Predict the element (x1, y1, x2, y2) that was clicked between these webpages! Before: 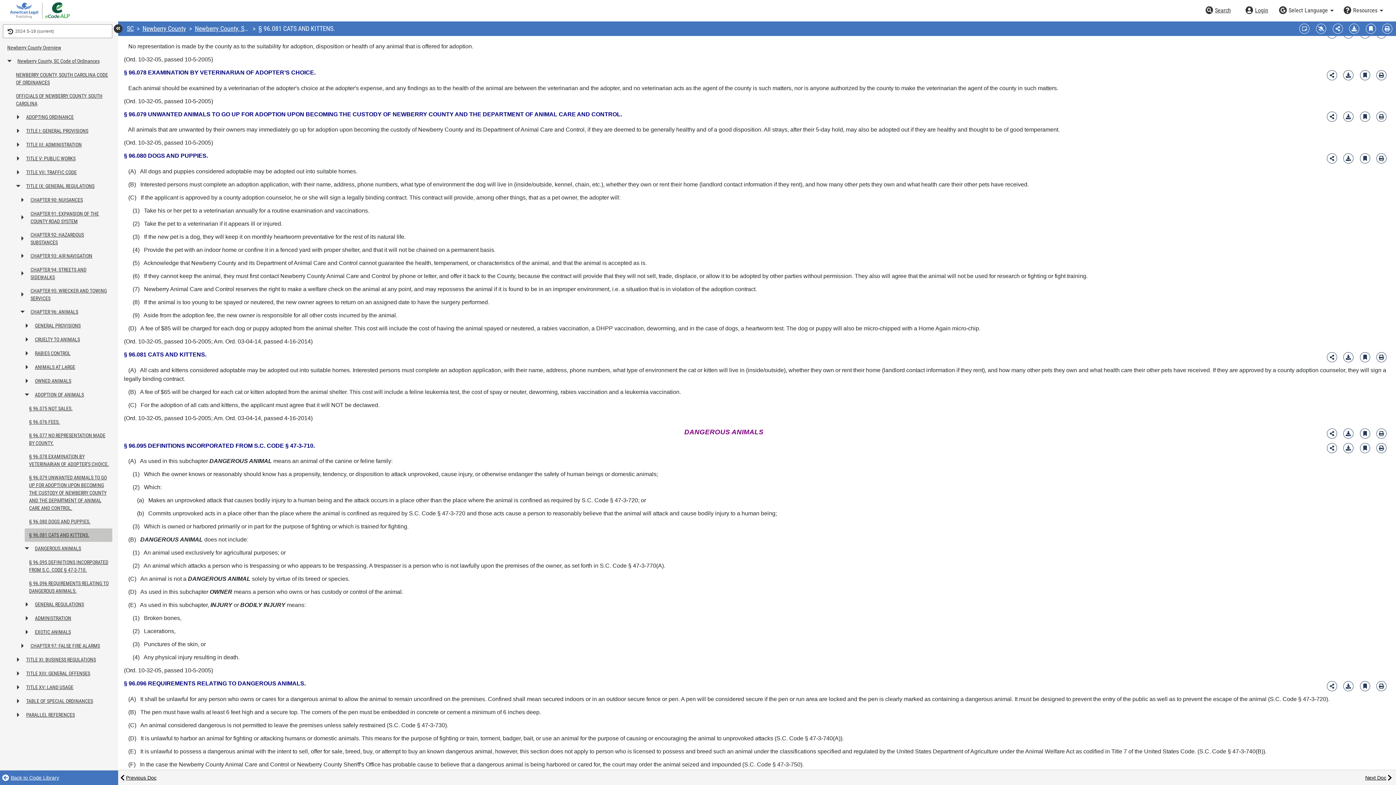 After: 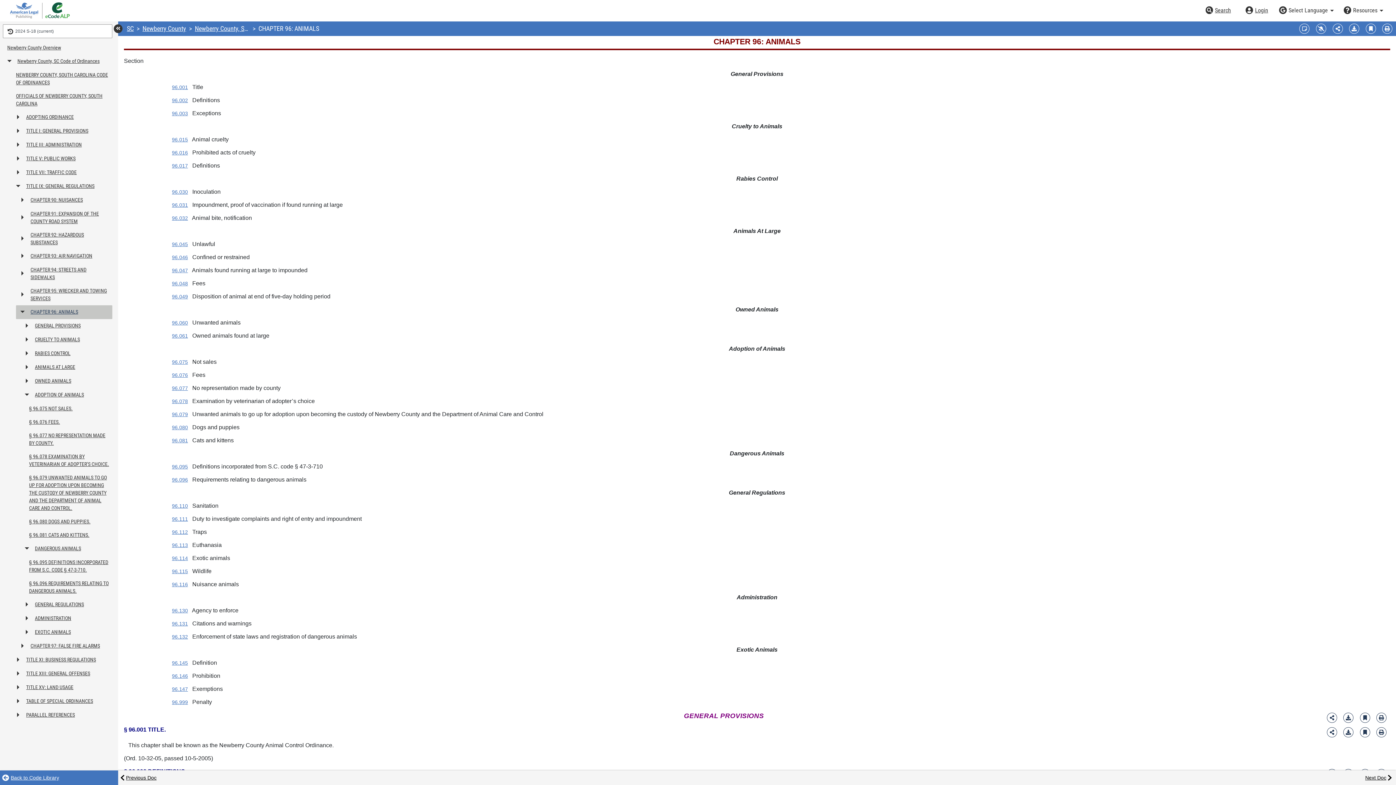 Action: label: CHAPTER 96: ANIMALS bbox: (29, 305, 112, 319)